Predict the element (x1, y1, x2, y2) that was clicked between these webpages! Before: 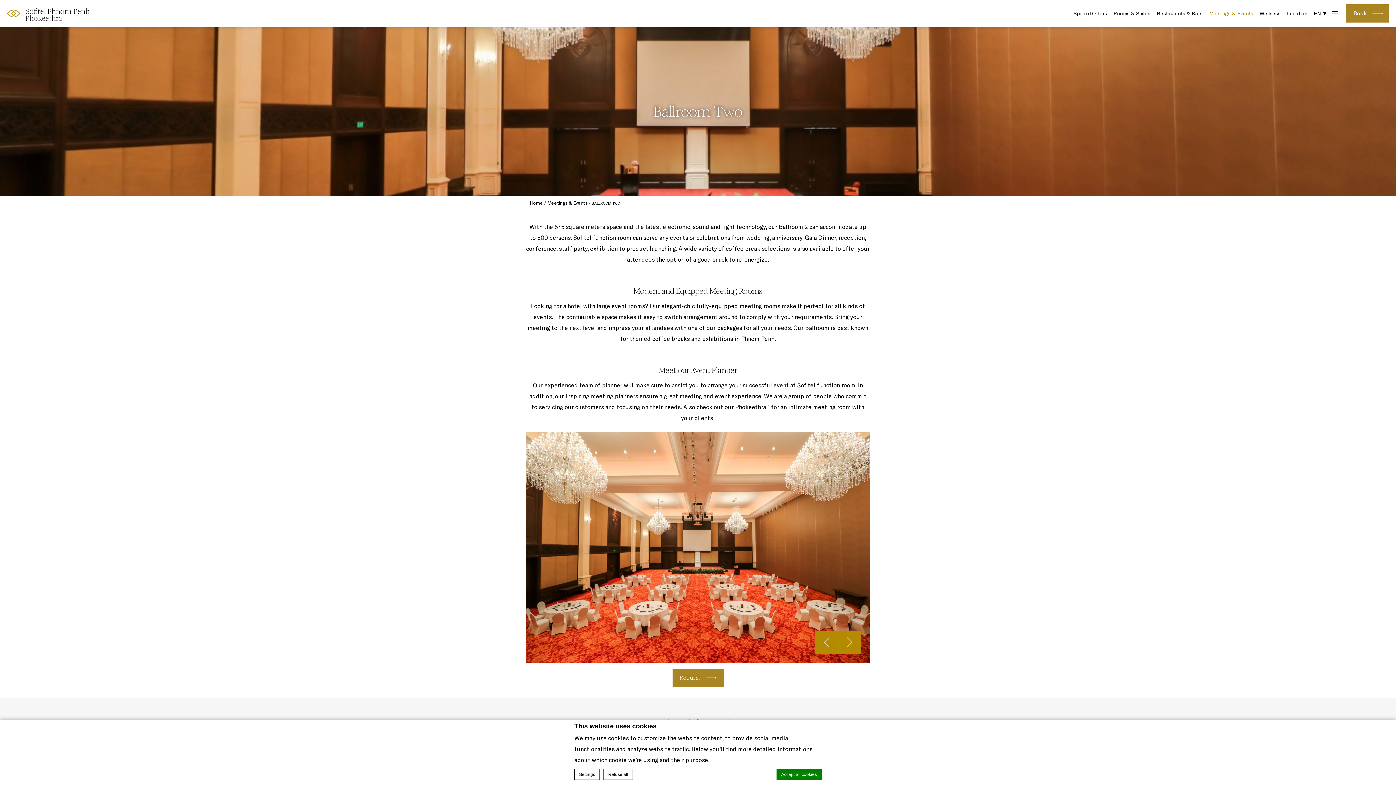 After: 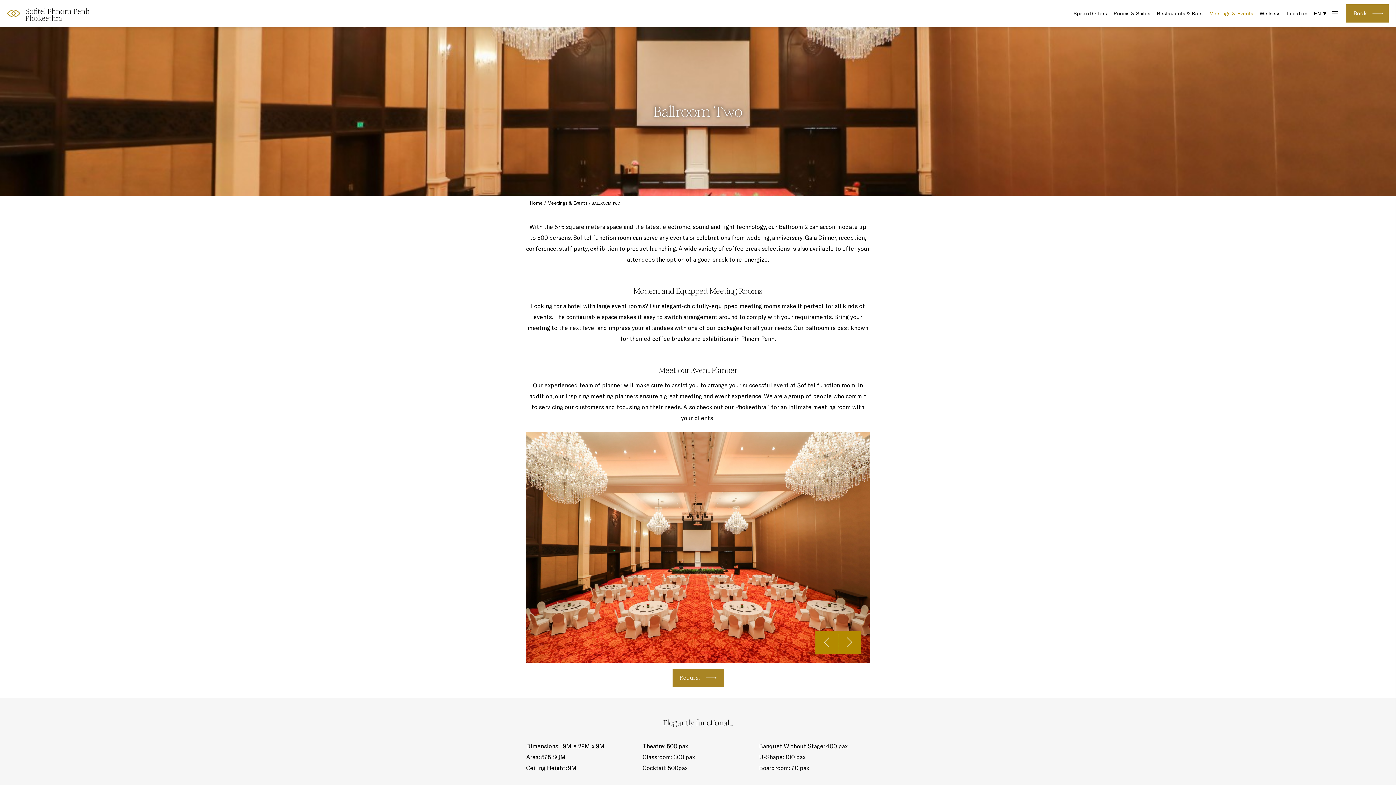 Action: bbox: (587, 201, 620, 205) label: BALLROOM TWO